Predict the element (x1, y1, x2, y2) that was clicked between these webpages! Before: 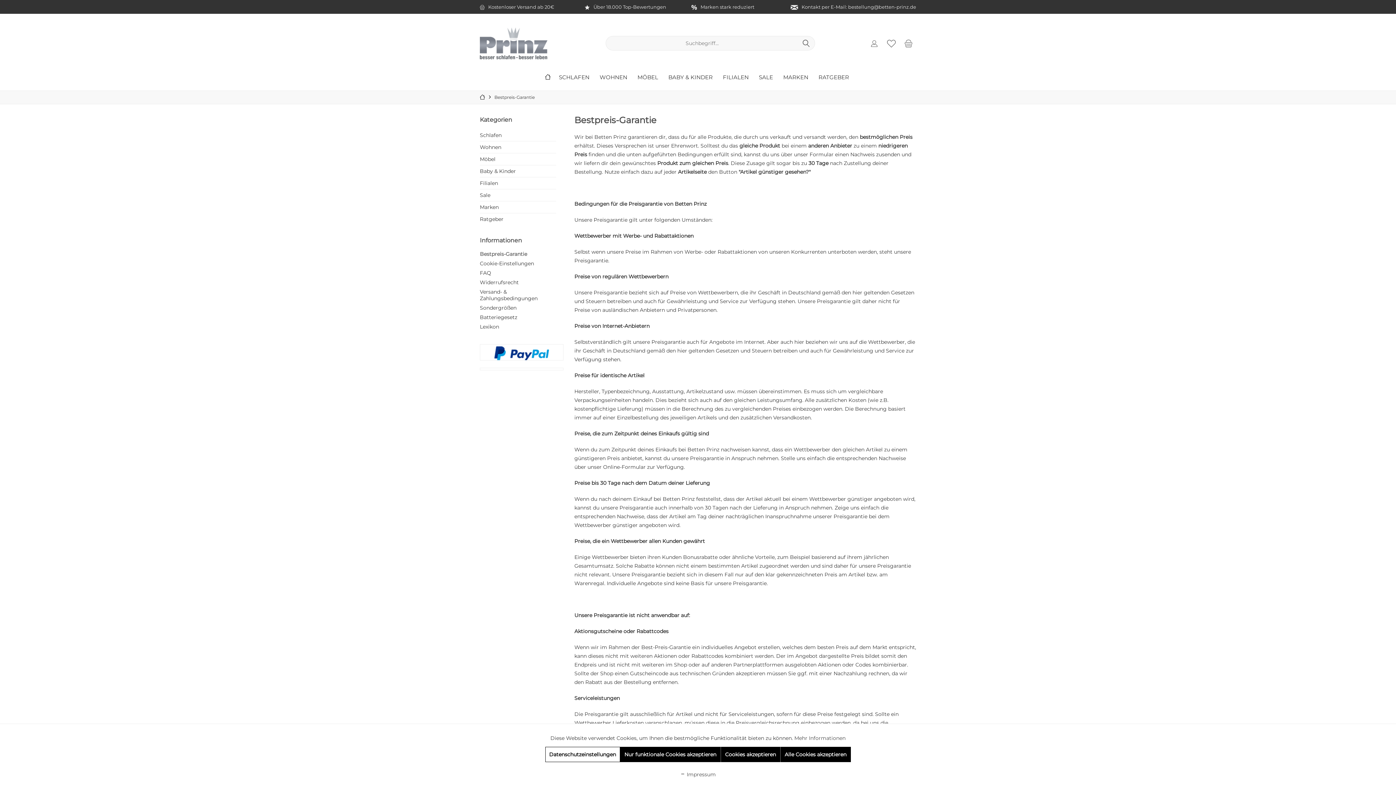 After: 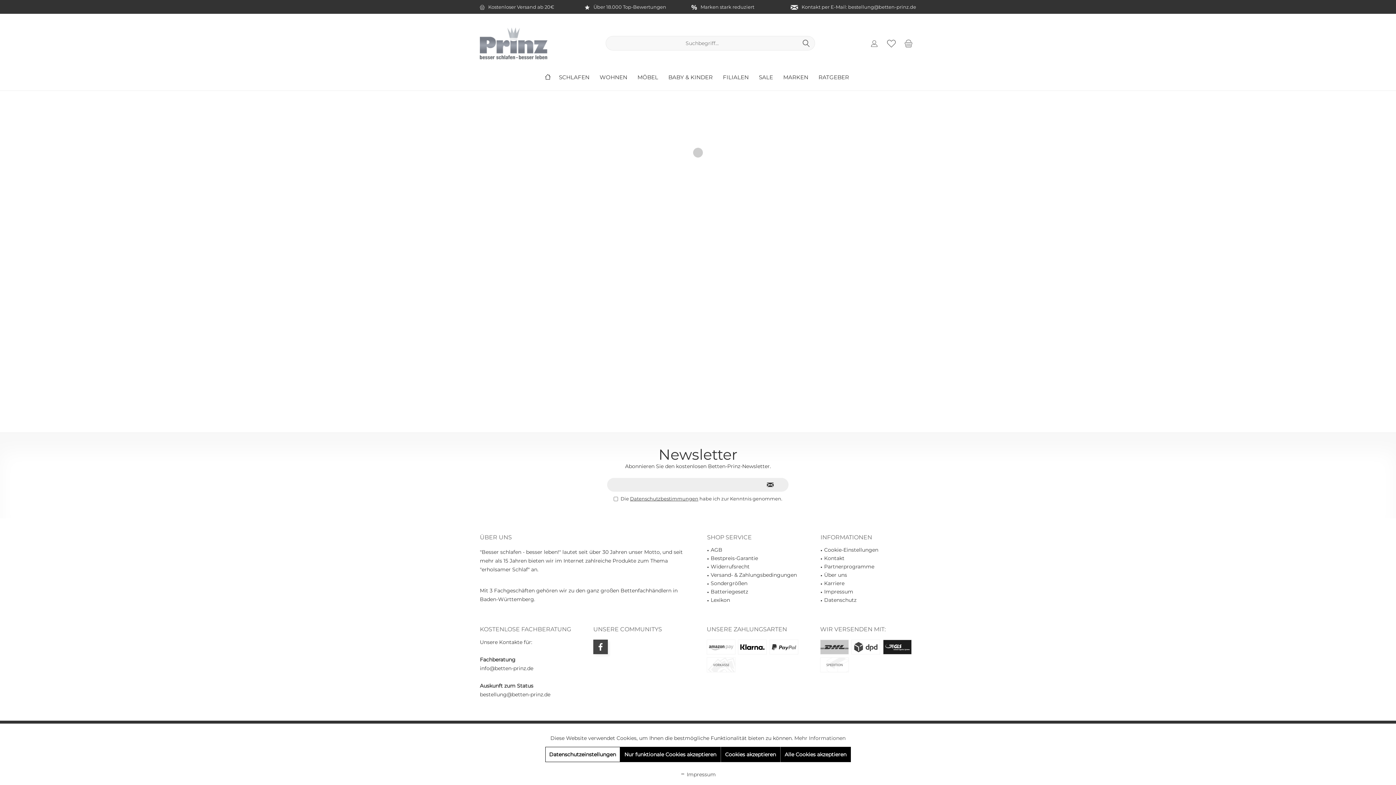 Action: bbox: (480, 94, 487, 100)